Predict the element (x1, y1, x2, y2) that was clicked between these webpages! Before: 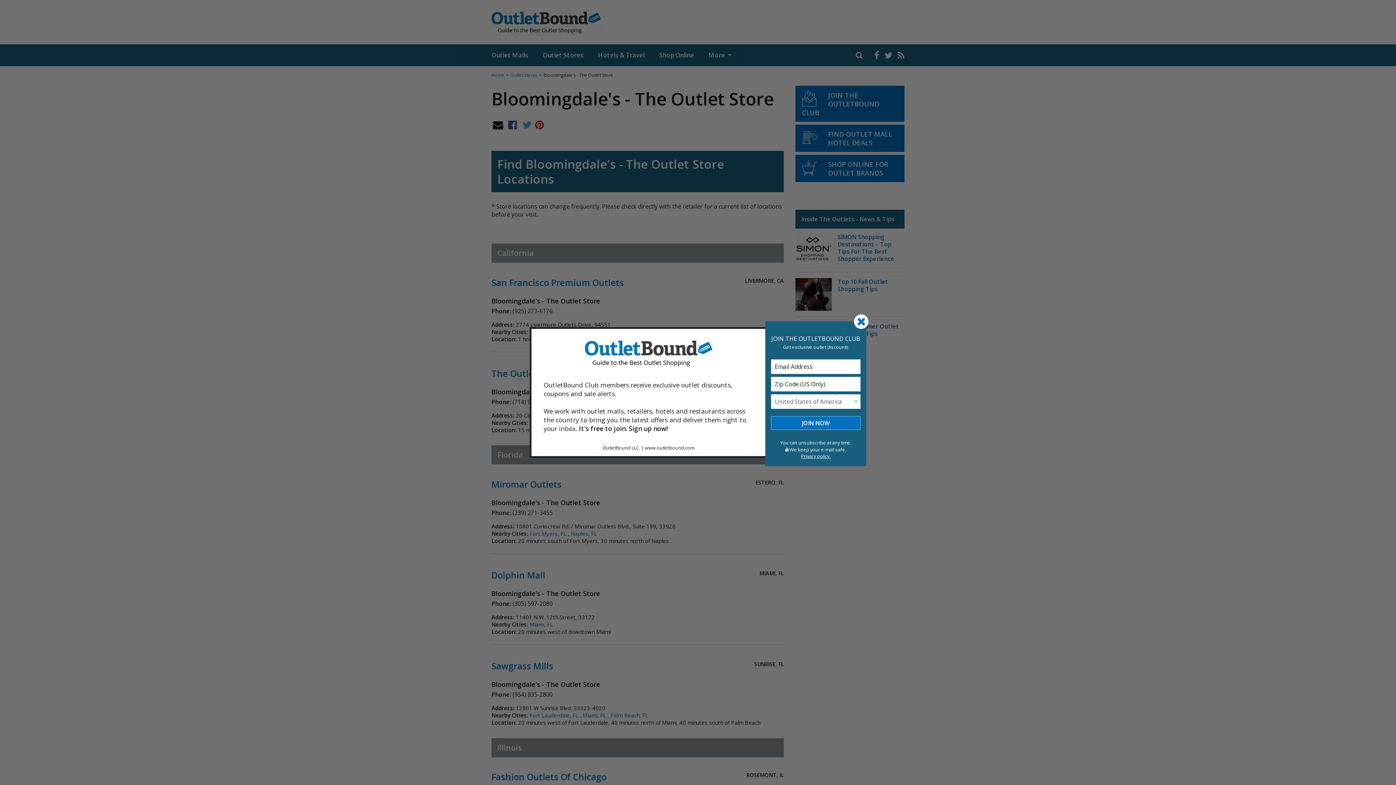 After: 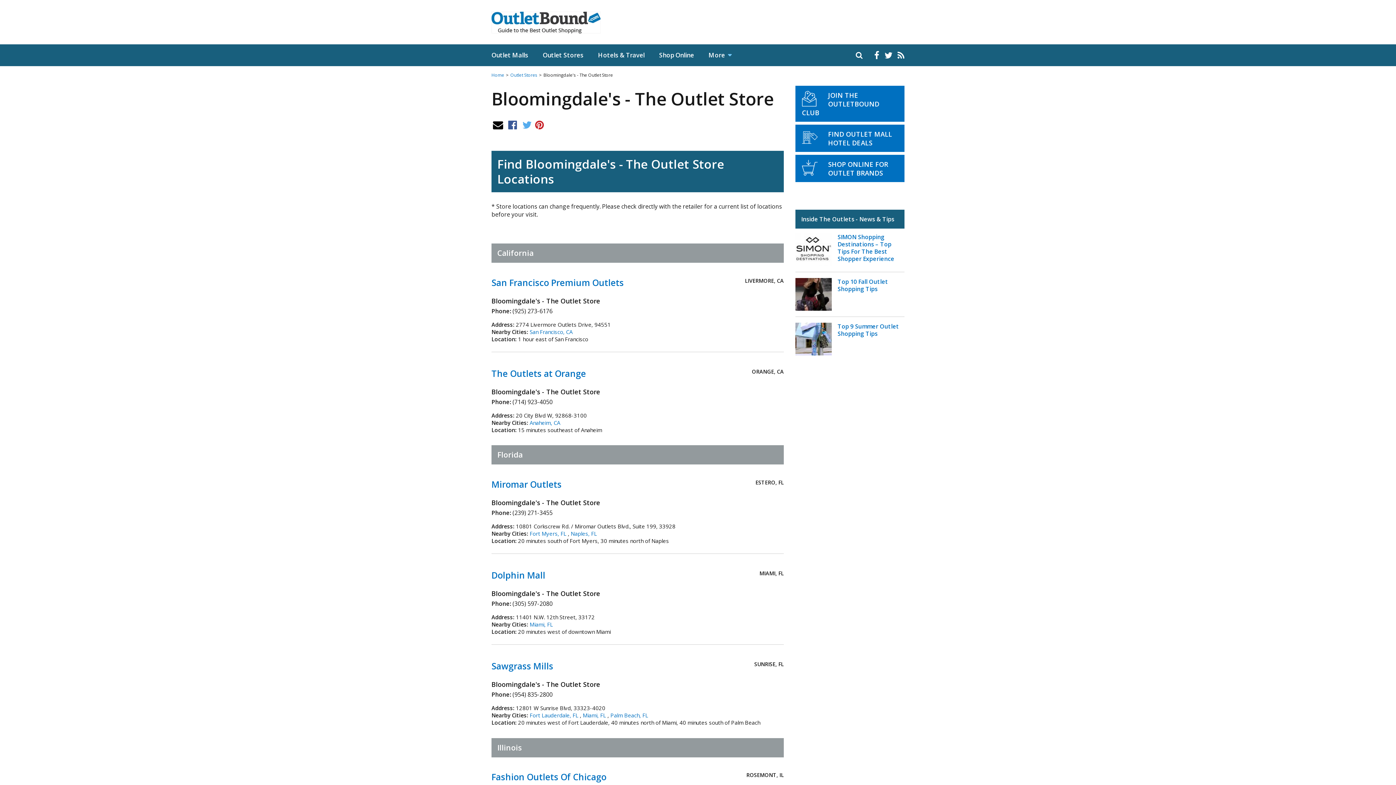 Action: bbox: (854, 314, 868, 328)